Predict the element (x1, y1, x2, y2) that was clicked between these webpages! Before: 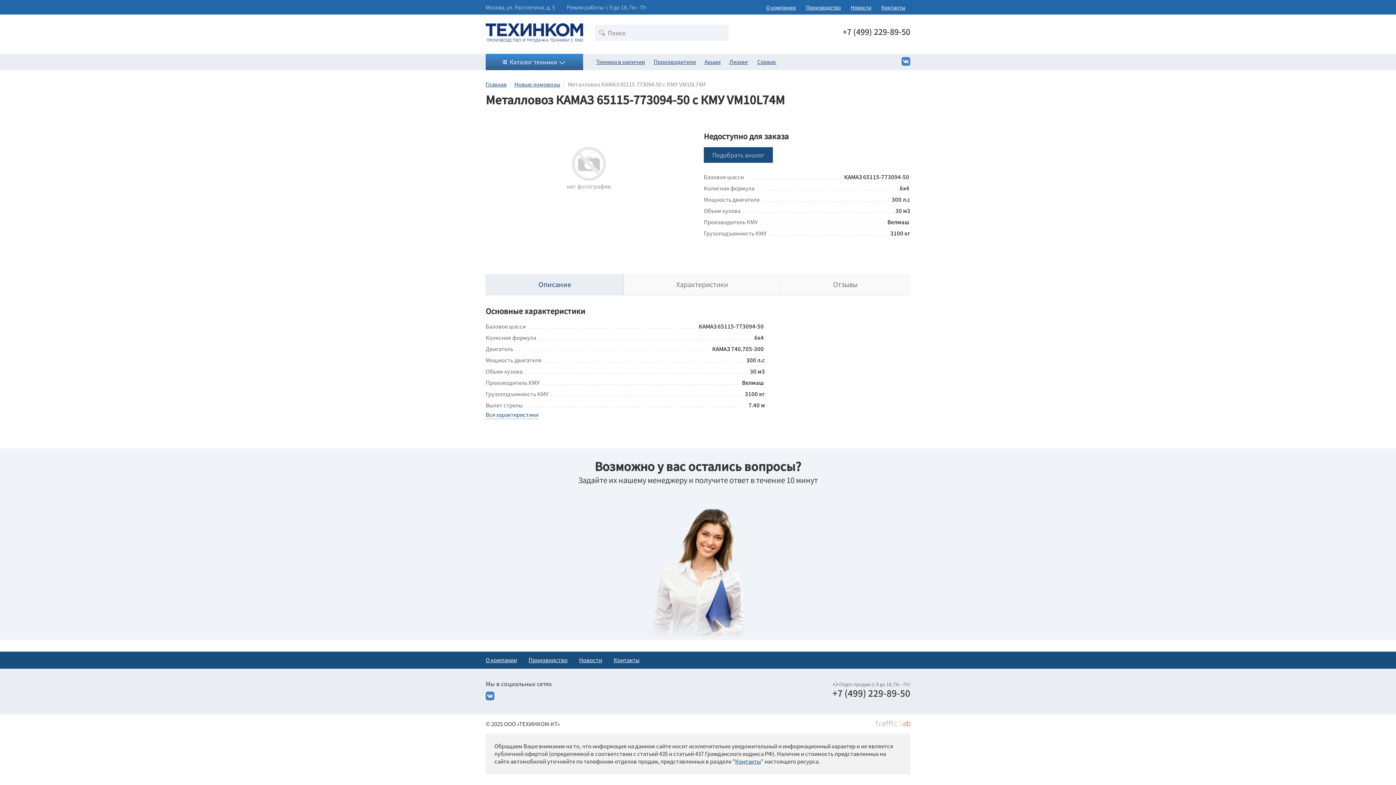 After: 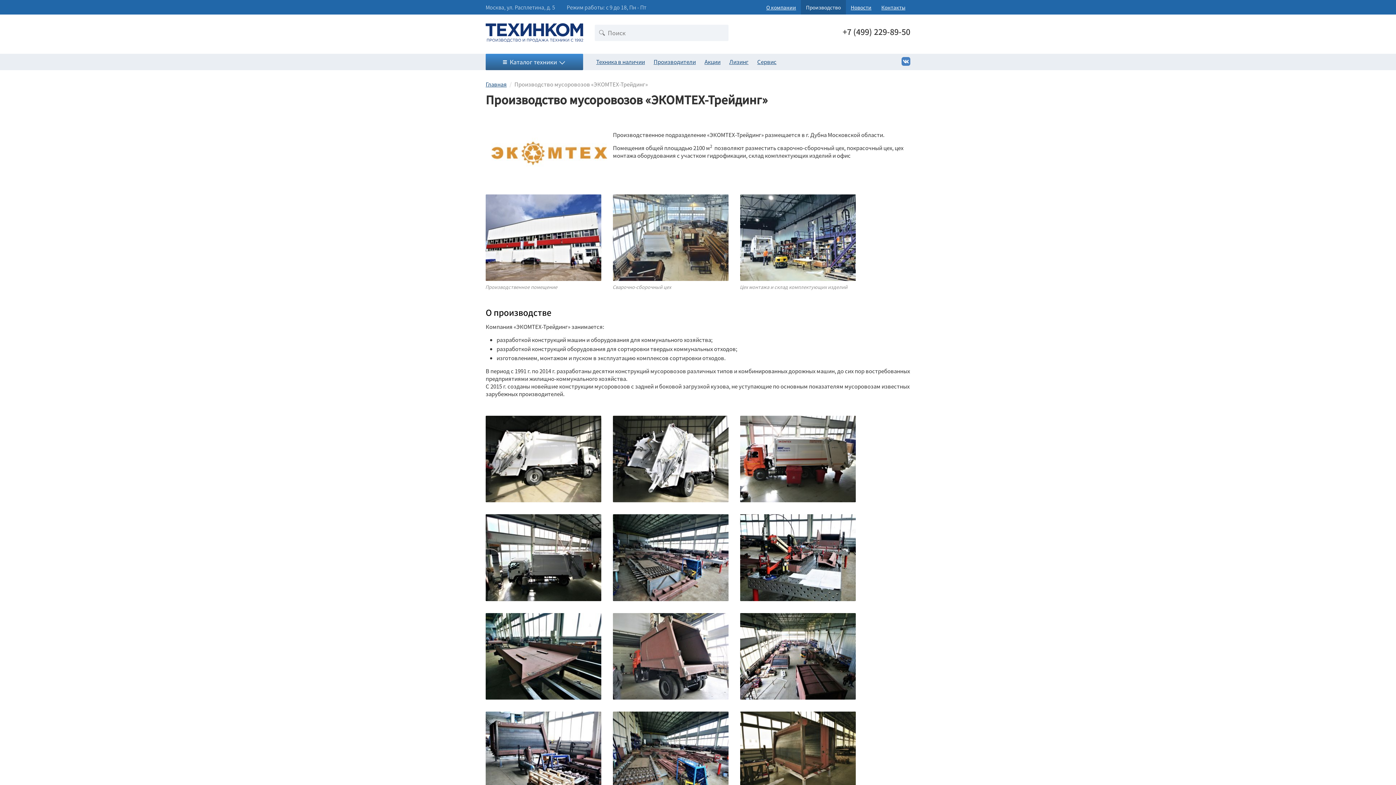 Action: label: Производство bbox: (522, 654, 573, 665)